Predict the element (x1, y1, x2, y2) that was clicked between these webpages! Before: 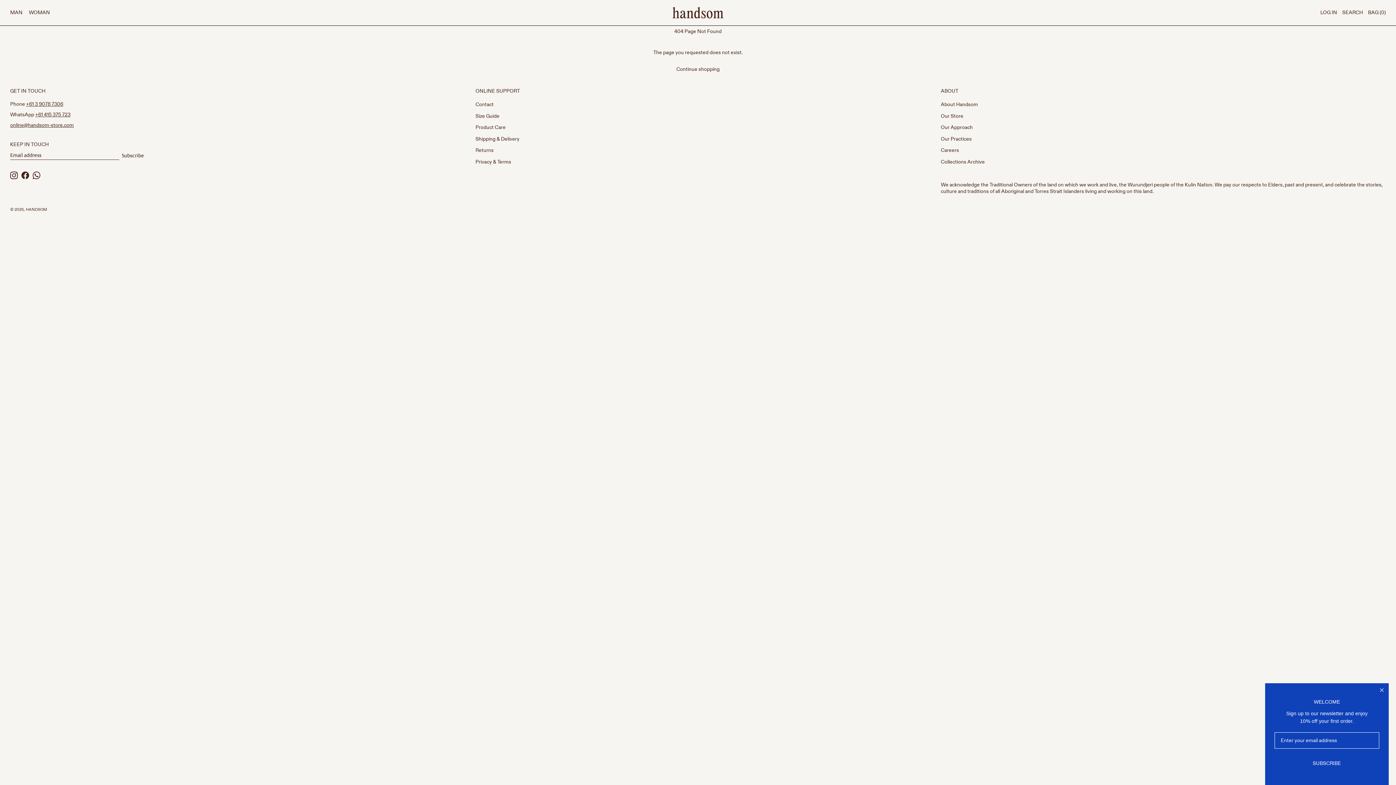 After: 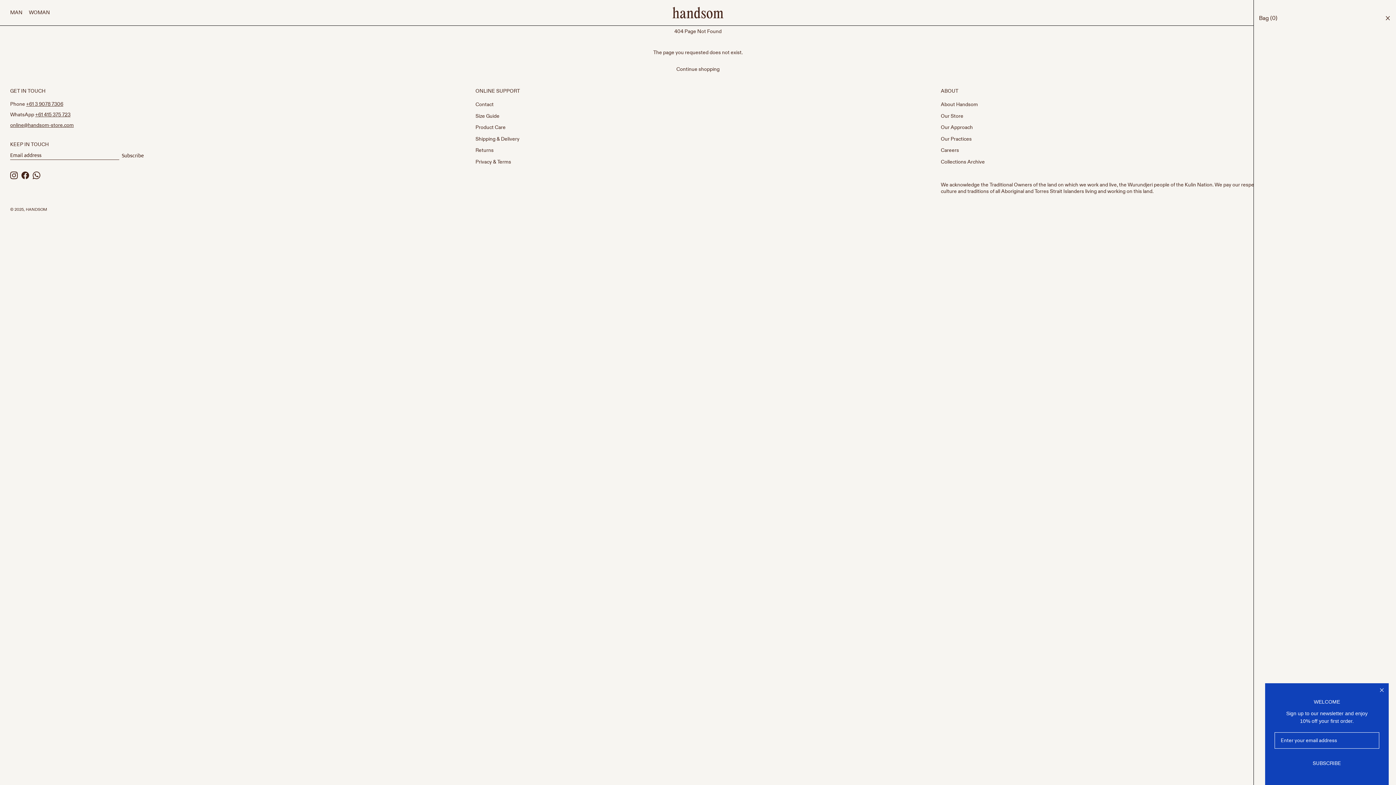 Action: label: BAG (0) bbox: (1368, 6, 1386, 18)